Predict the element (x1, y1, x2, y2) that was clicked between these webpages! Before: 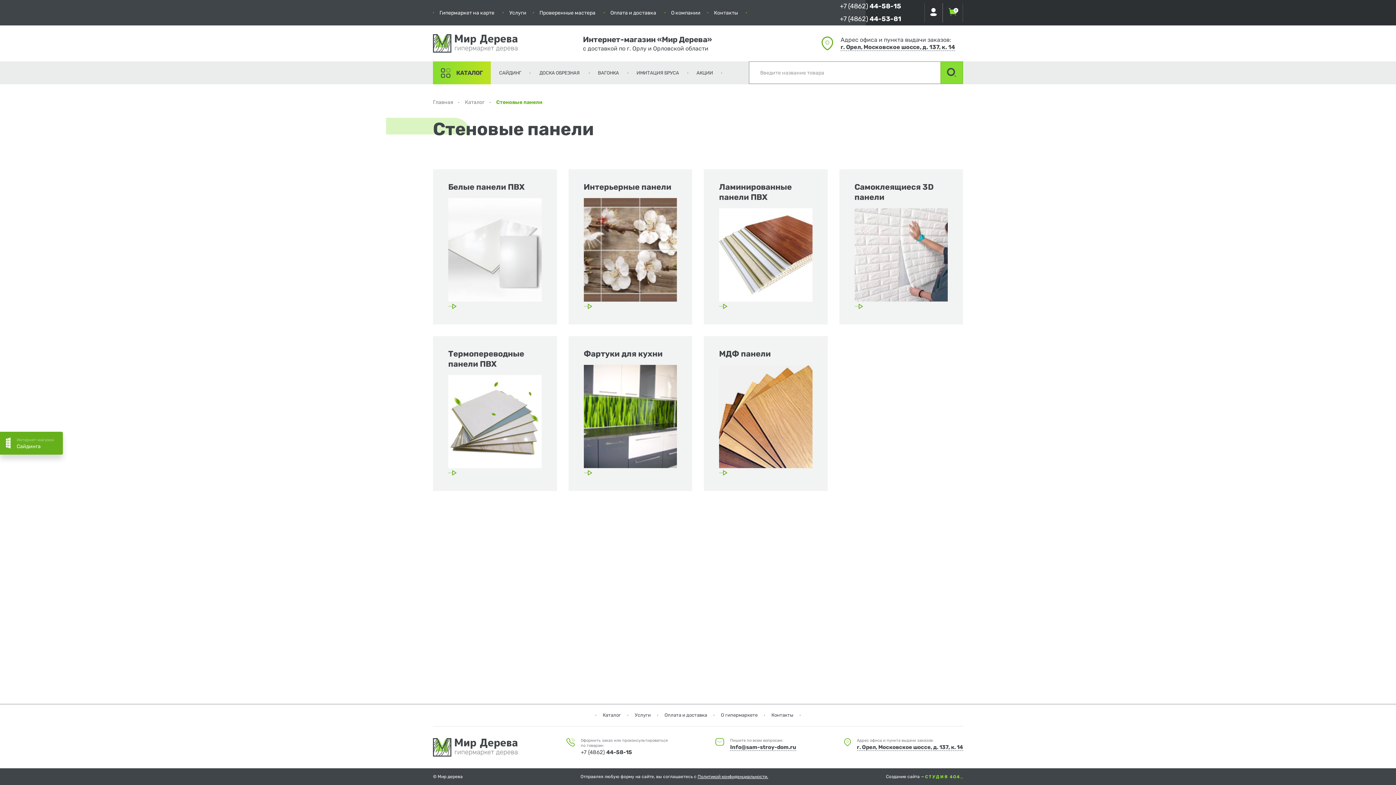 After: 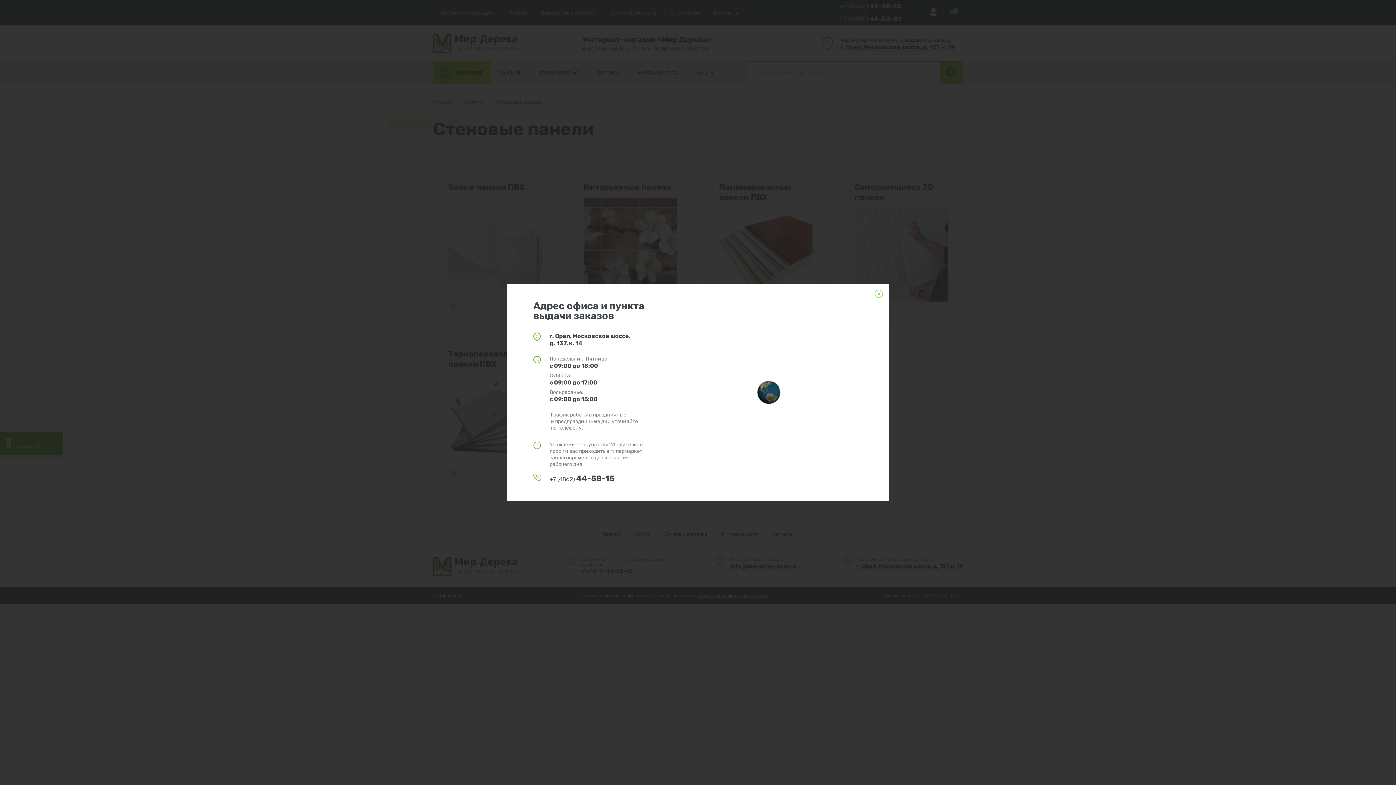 Action: label: г. Орел, Московское шоссе, д. 137, к. 14 bbox: (840, 43, 955, 50)